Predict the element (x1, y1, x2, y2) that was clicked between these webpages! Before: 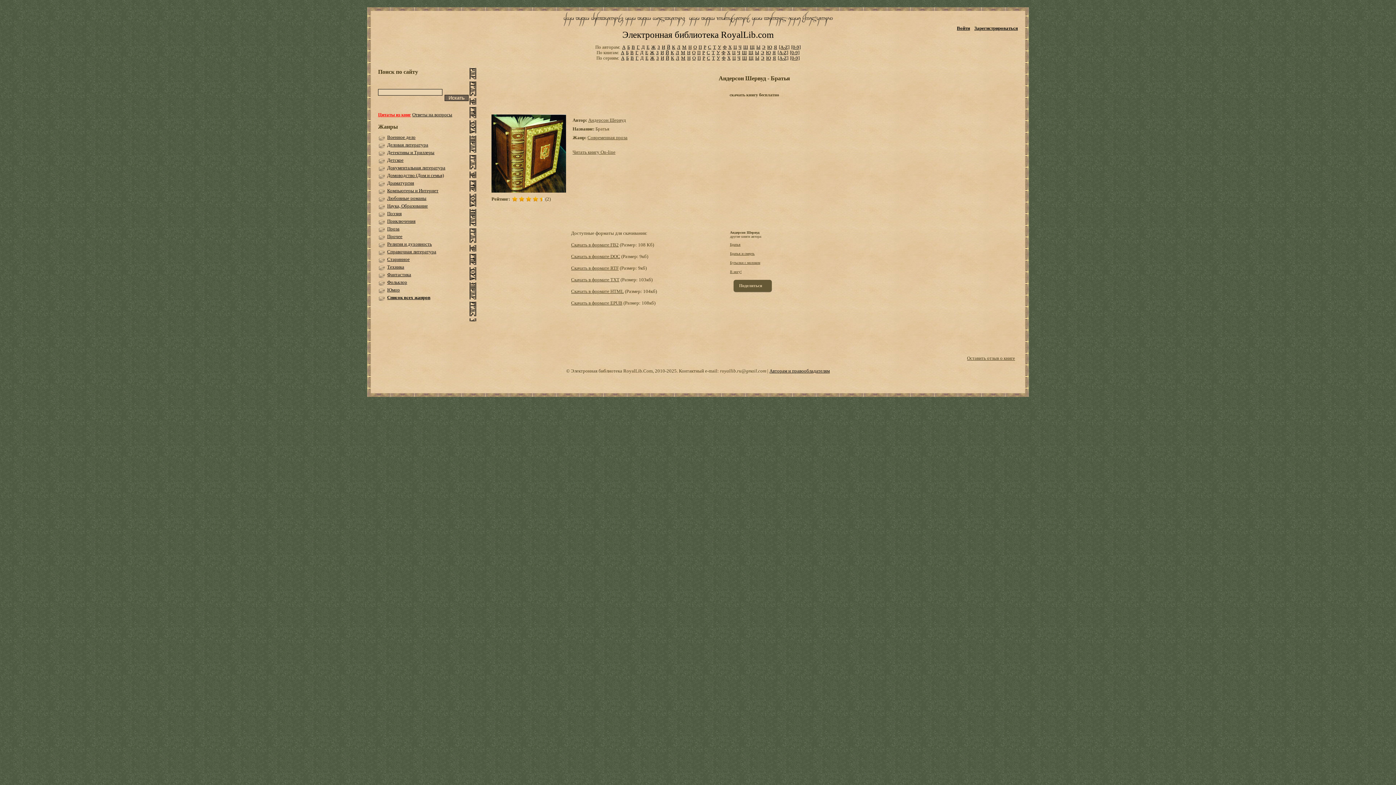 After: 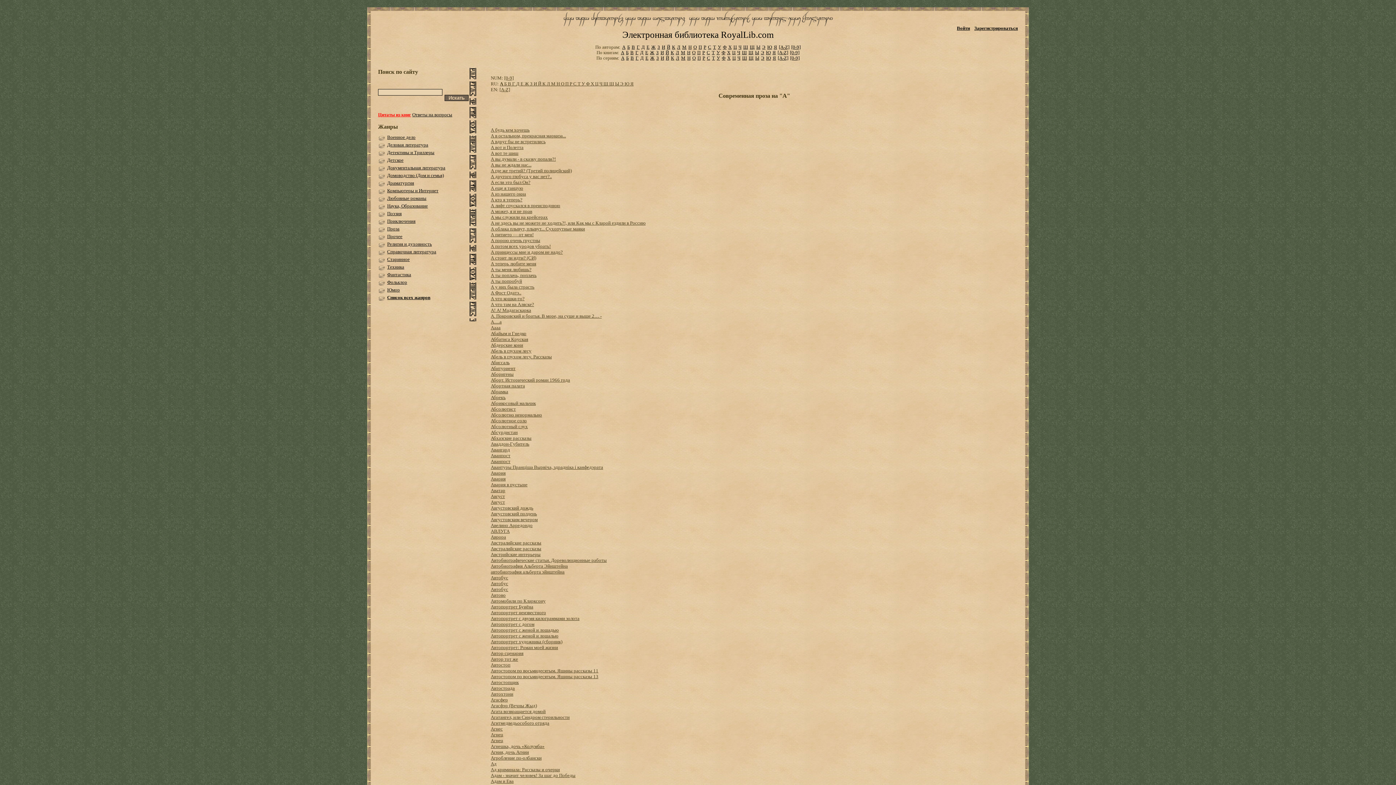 Action: label: Современная проза bbox: (587, 134, 627, 140)